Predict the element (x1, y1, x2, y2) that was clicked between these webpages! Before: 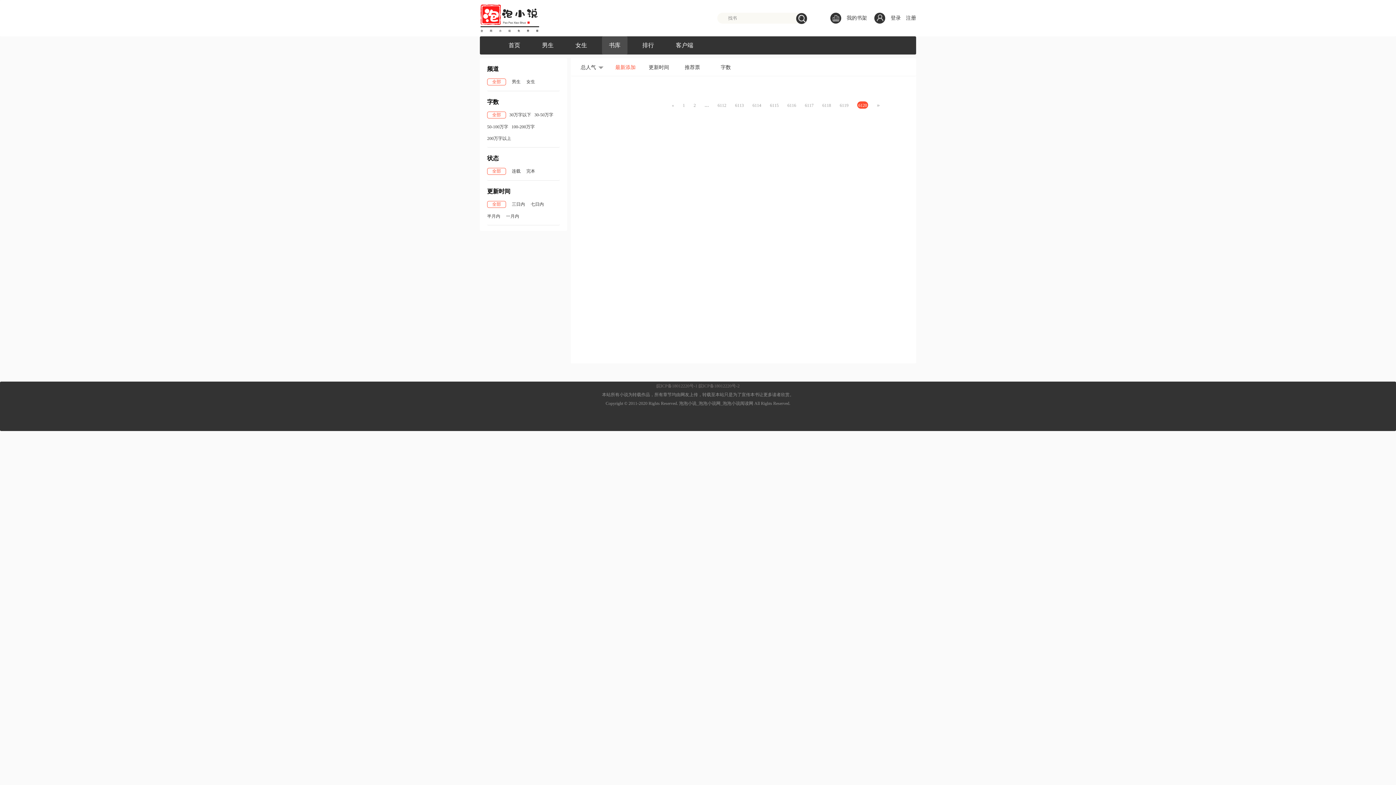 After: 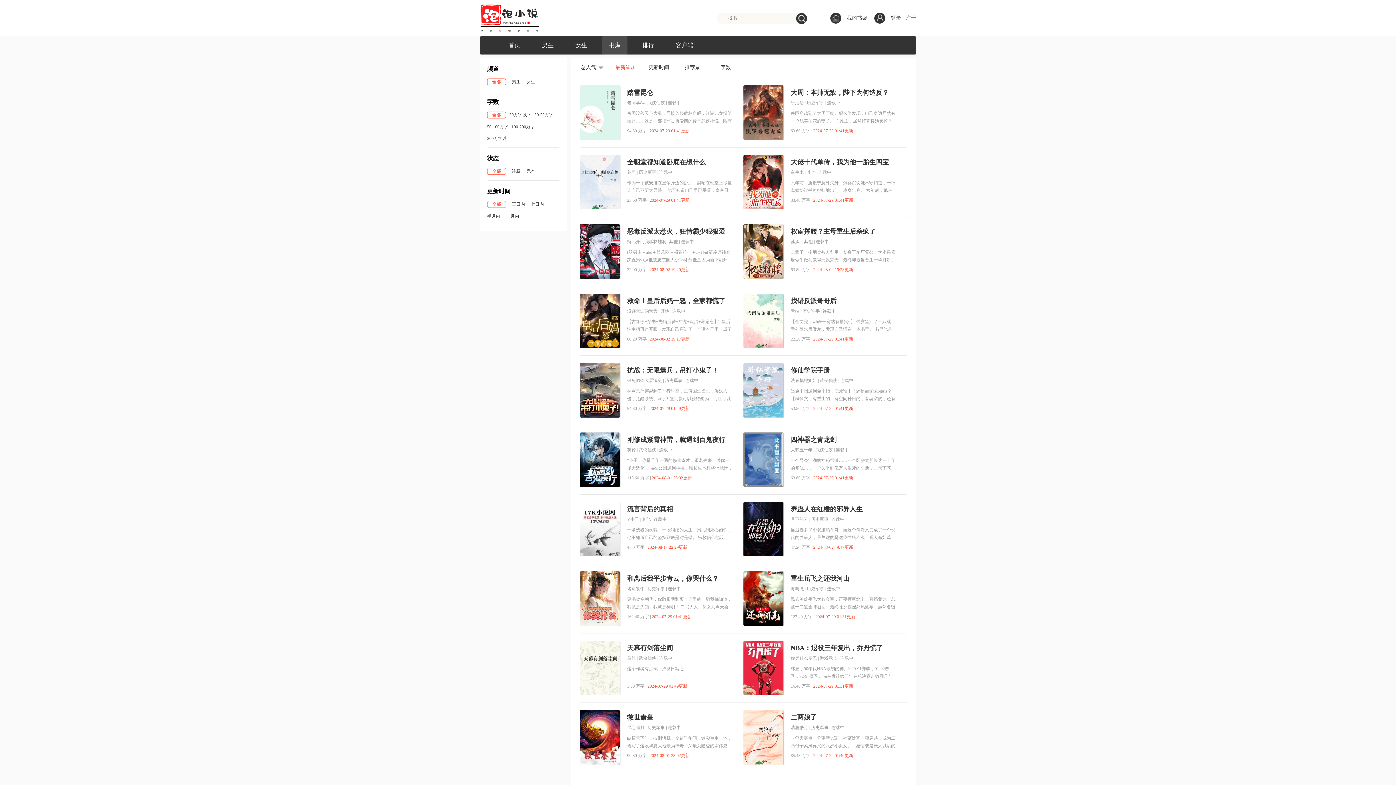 Action: label: 6118 bbox: (822, 102, 831, 108)